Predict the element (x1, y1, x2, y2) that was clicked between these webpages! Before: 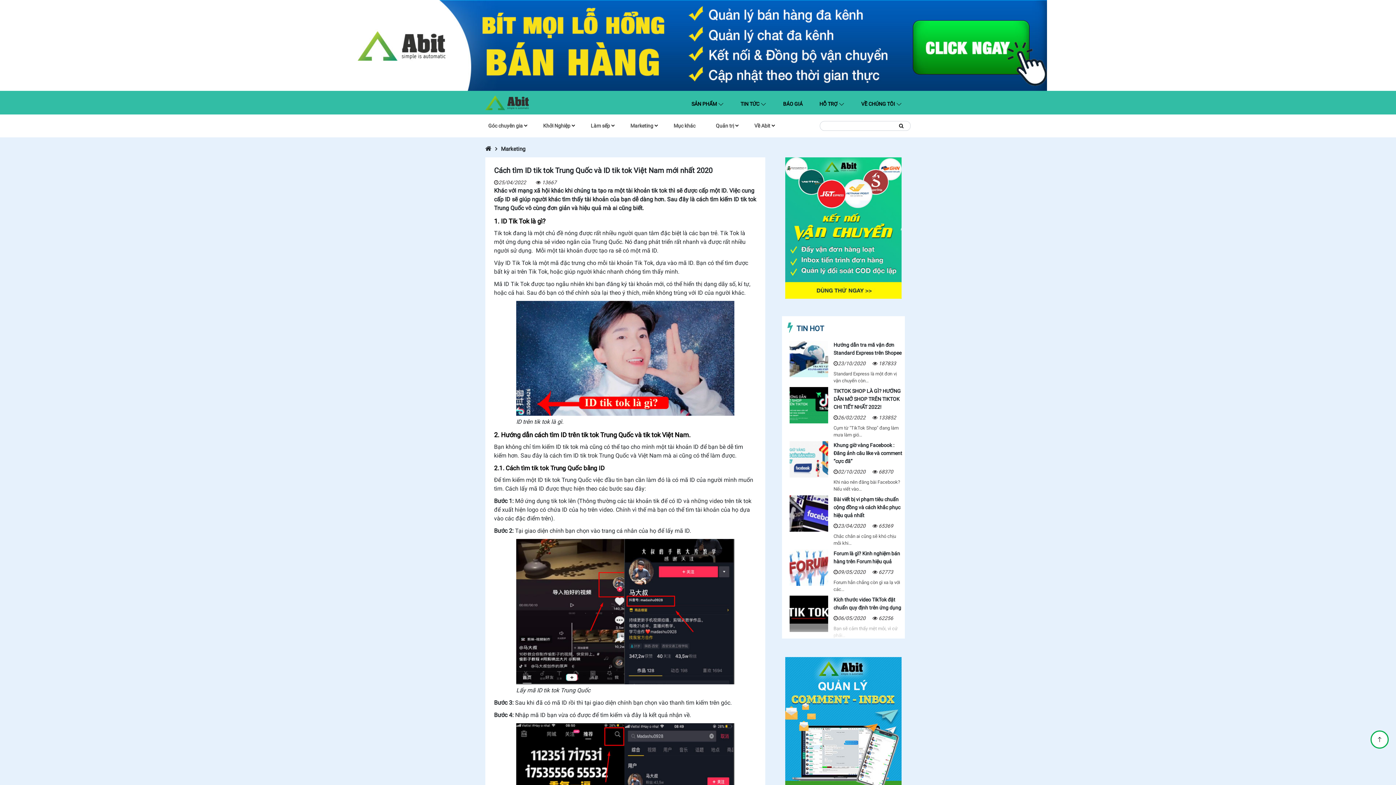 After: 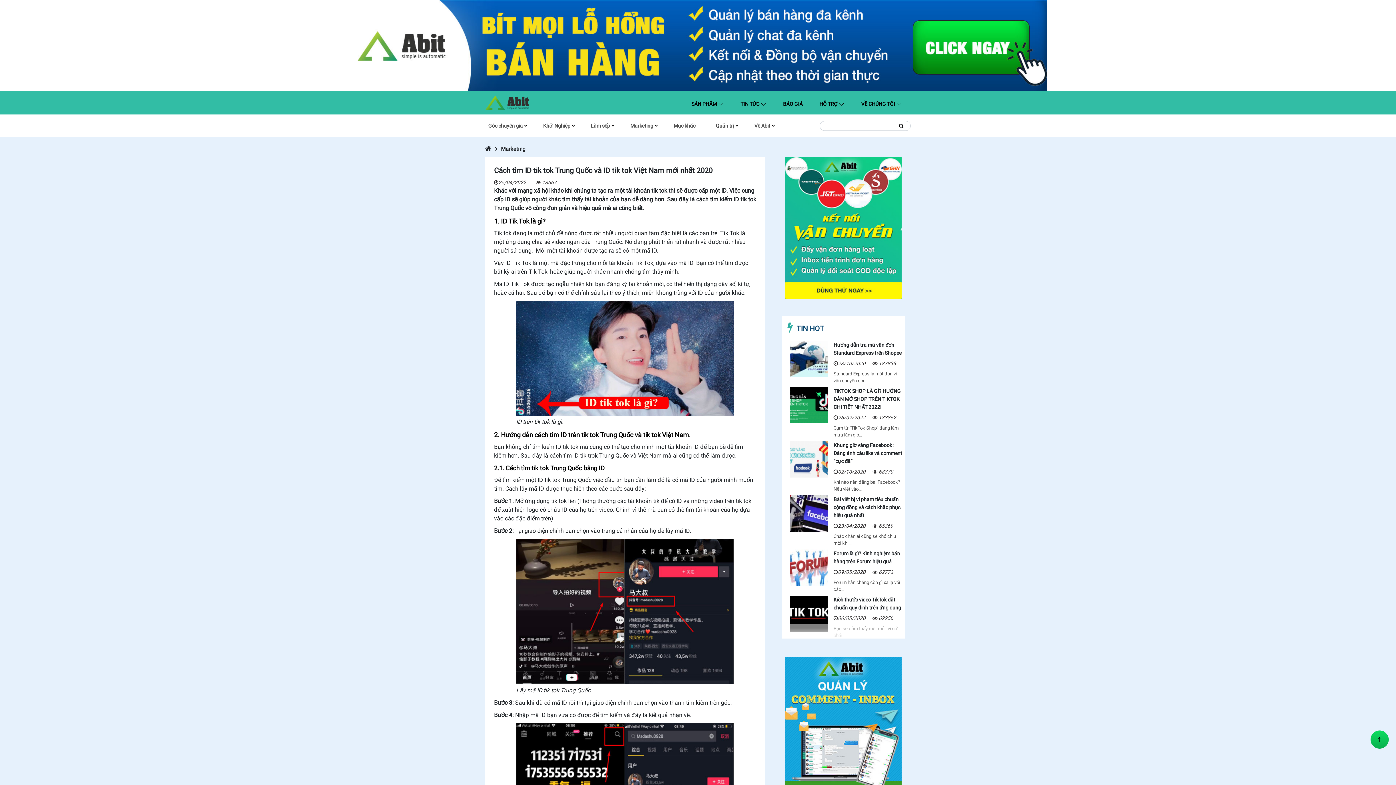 Action: bbox: (1370, 730, 1389, 749) label: Return to top